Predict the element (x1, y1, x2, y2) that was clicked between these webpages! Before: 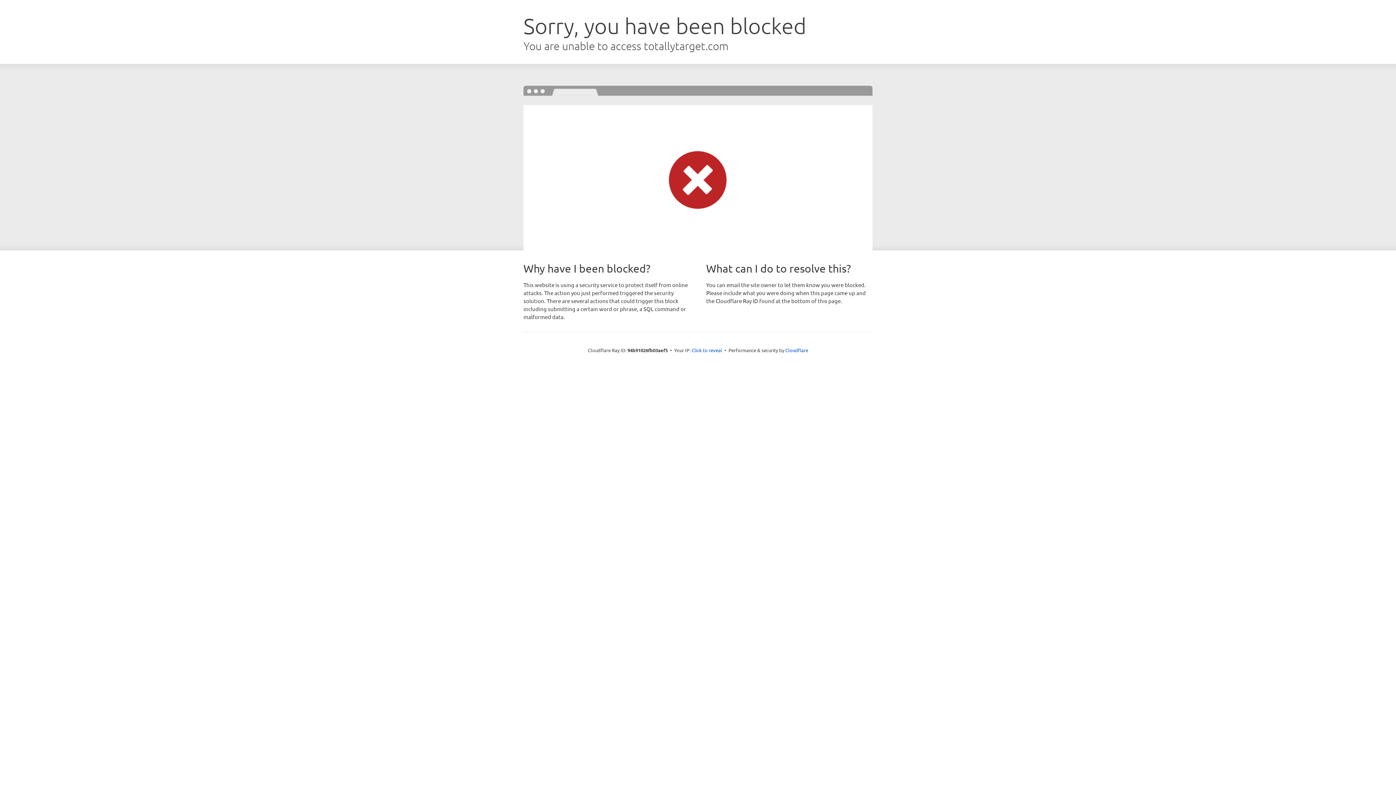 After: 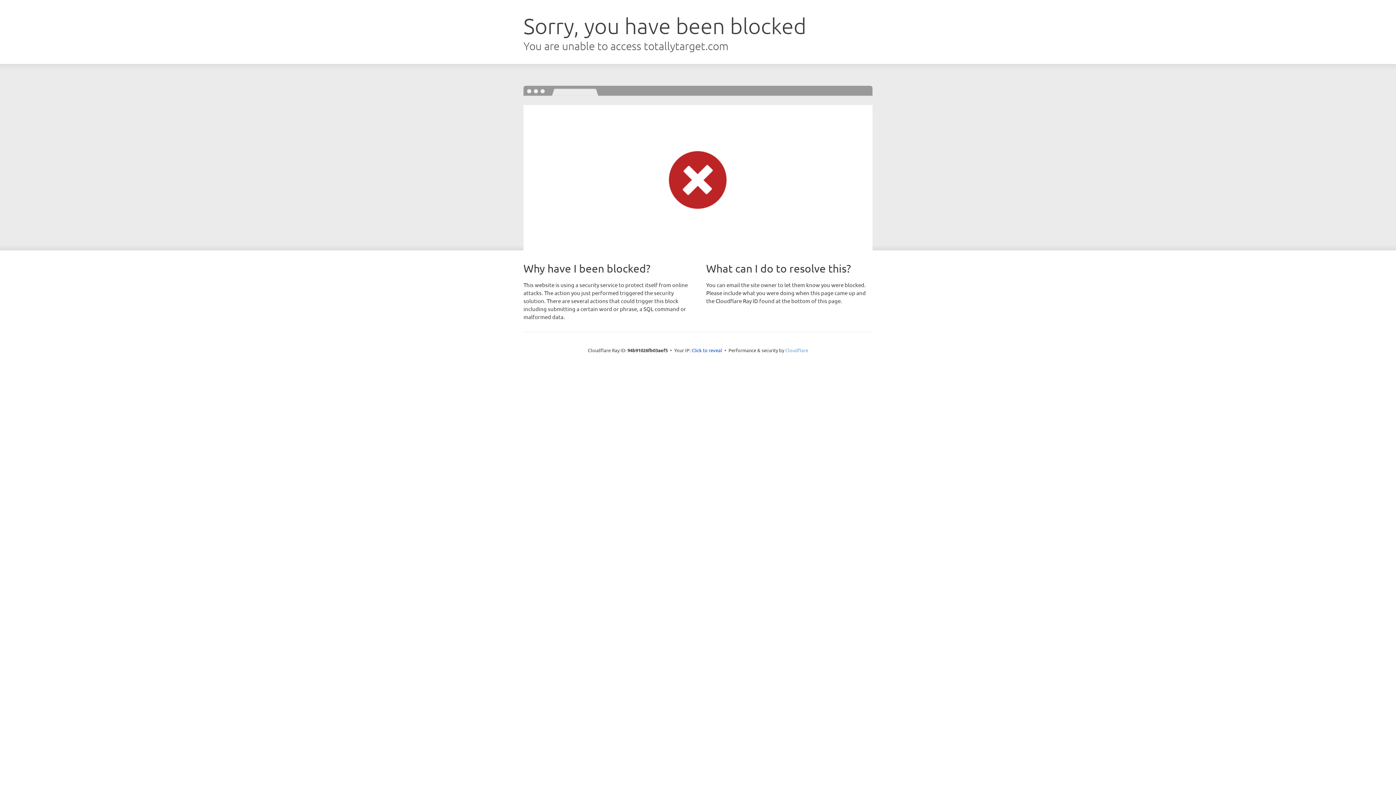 Action: label: Cloudflare bbox: (785, 347, 808, 353)